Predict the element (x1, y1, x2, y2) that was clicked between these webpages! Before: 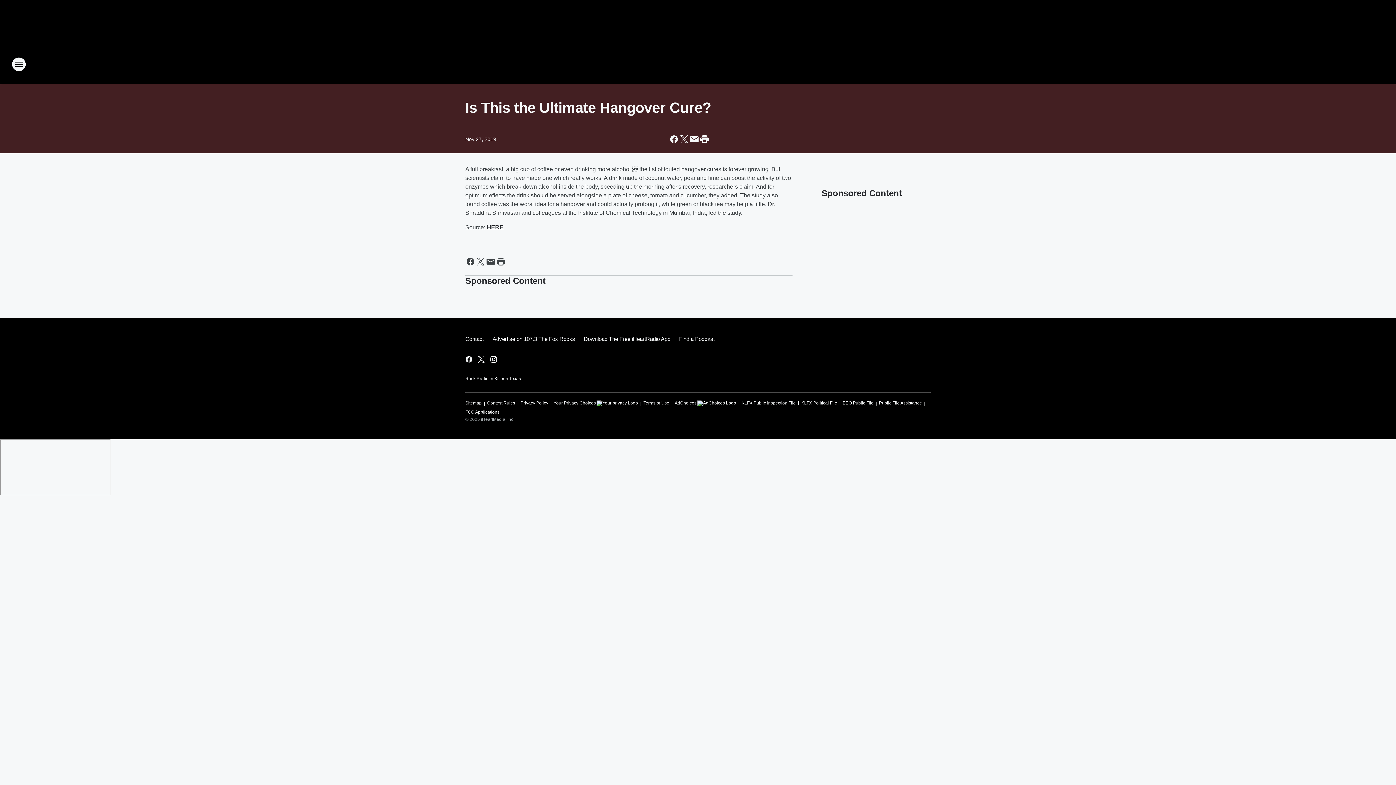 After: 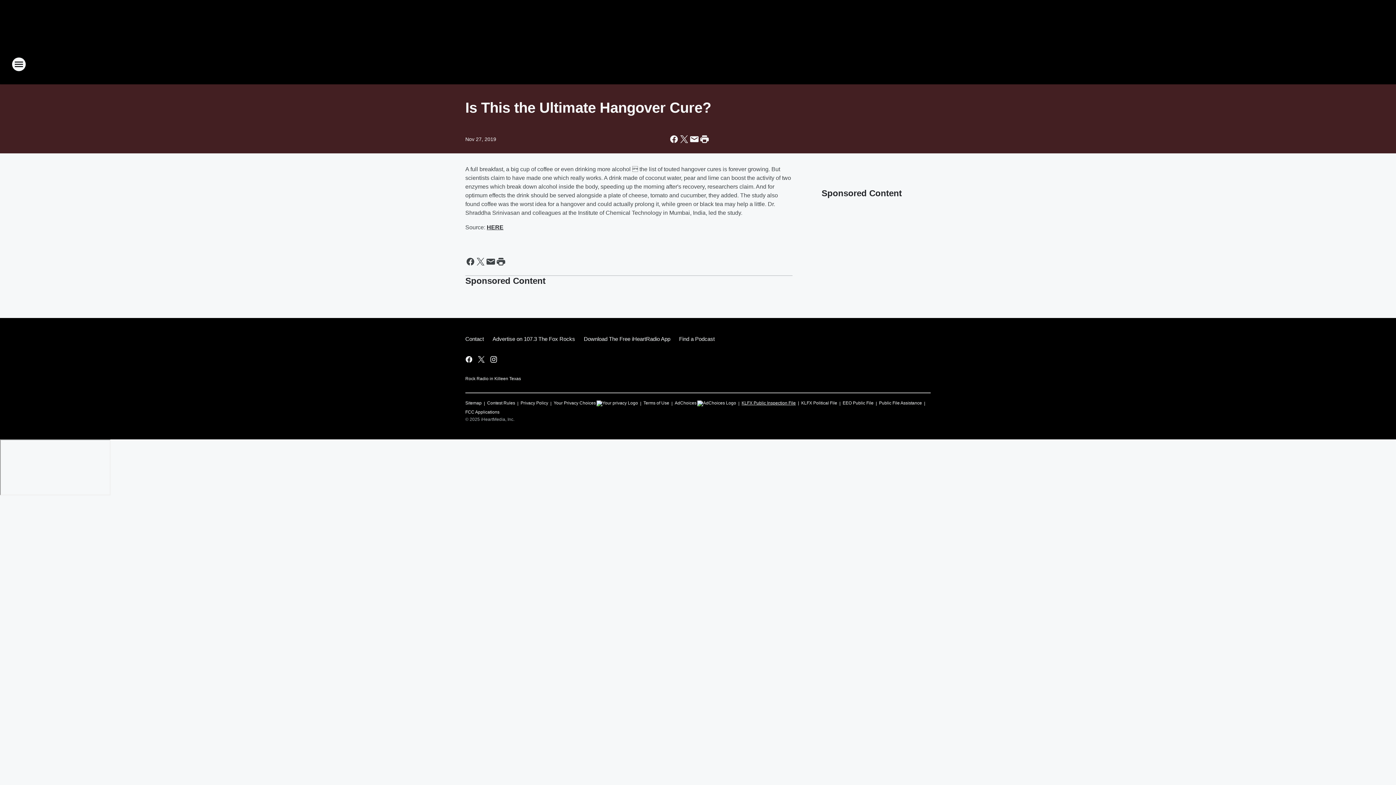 Action: label: KLFX Public Inspection File bbox: (741, 397, 796, 405)